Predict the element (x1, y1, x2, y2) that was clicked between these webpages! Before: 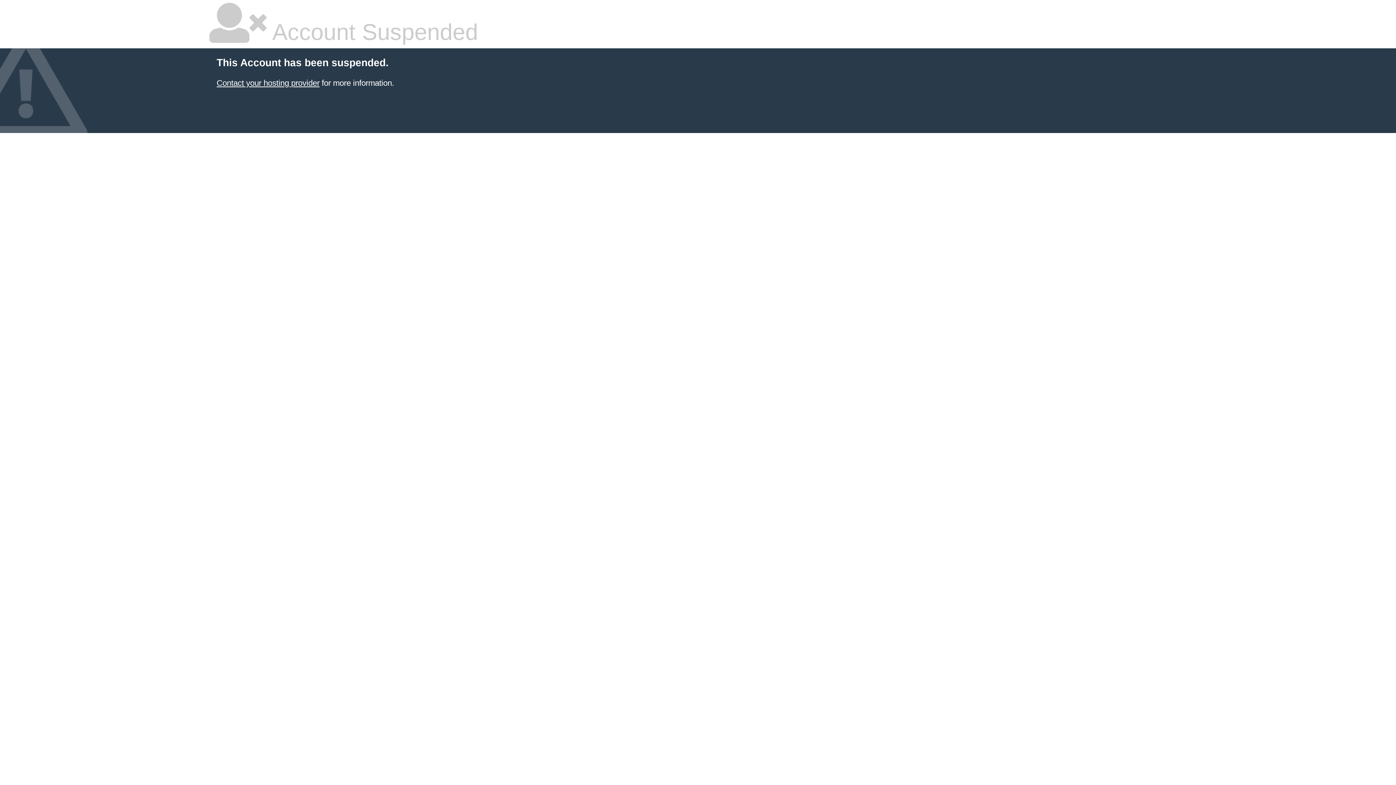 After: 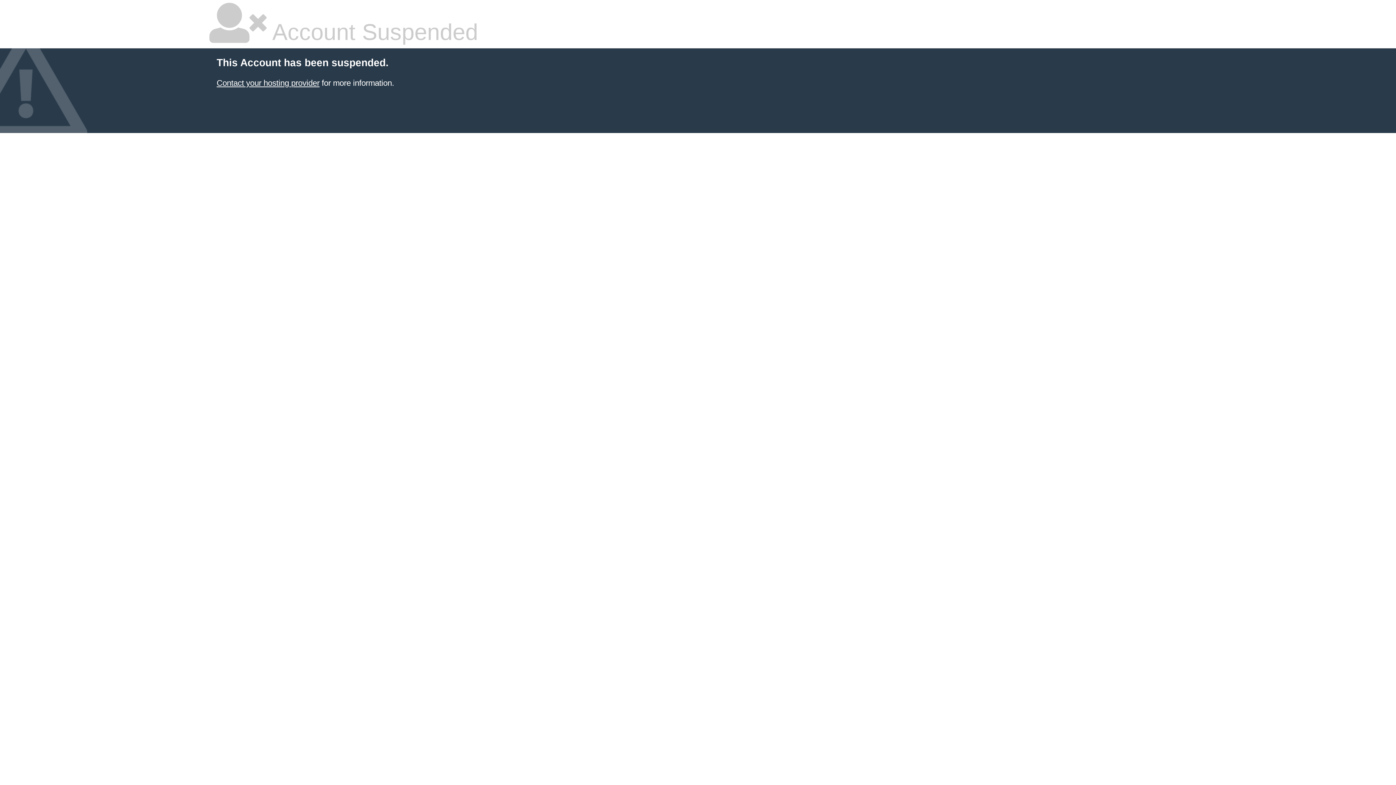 Action: bbox: (216, 78, 319, 87) label: Contact your hosting provider